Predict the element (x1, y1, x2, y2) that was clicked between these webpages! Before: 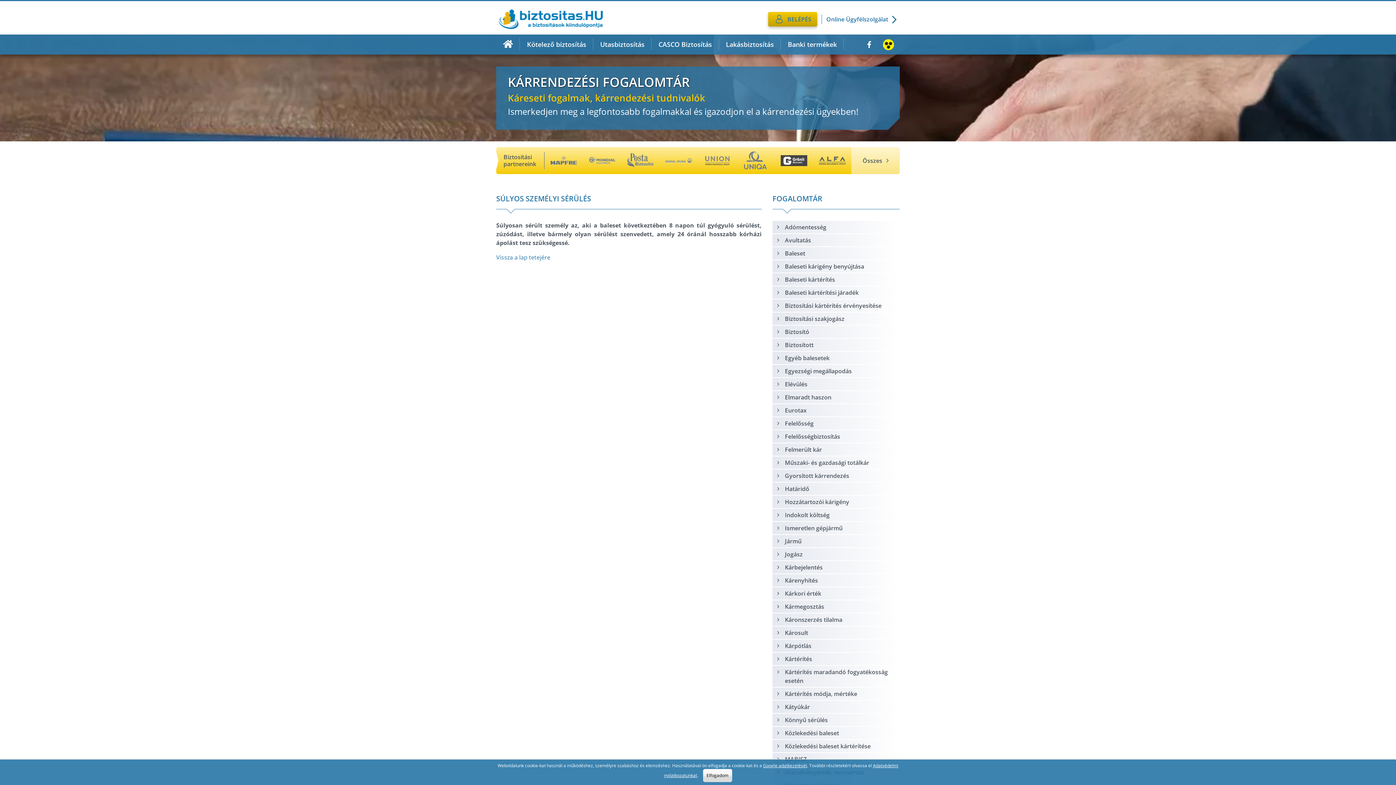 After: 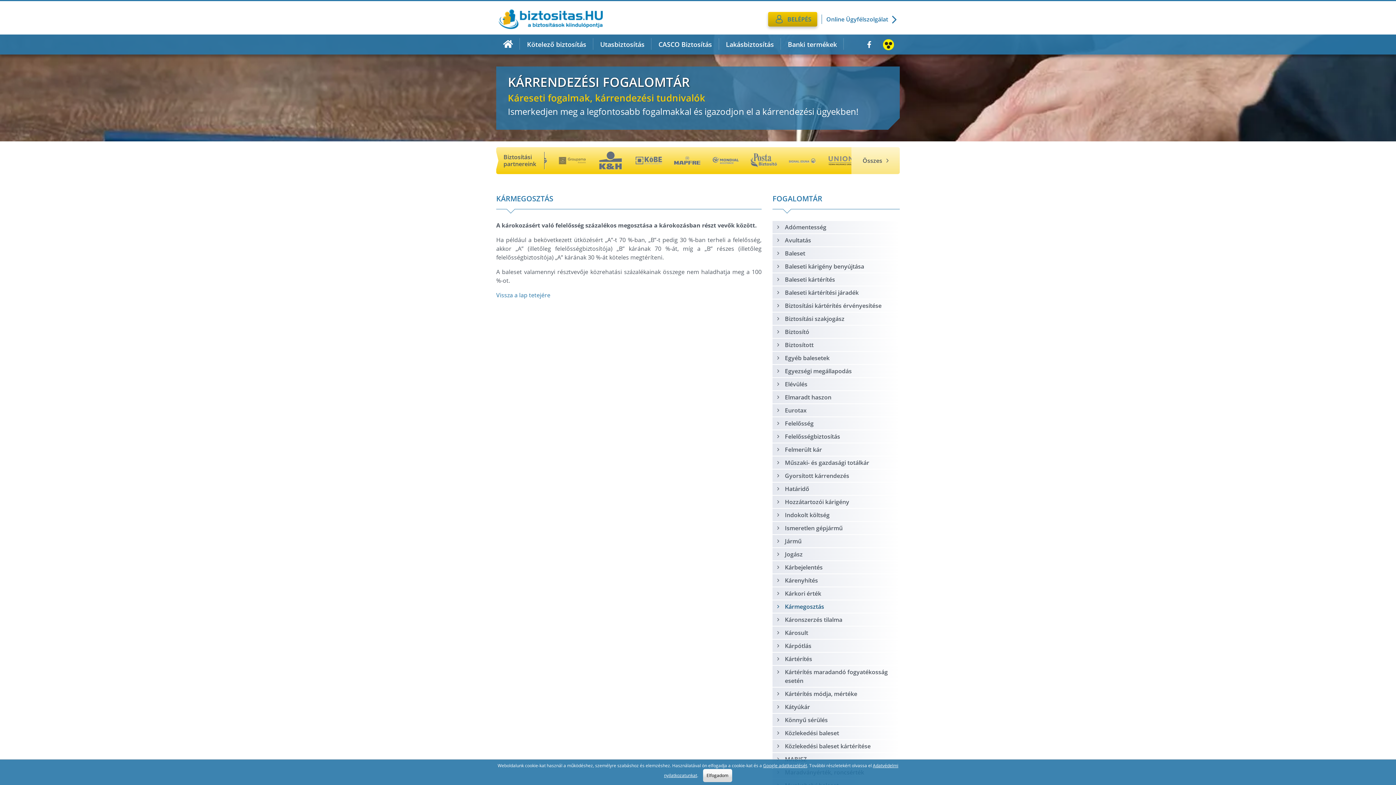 Action: label: Kármegosztás bbox: (772, 600, 899, 613)